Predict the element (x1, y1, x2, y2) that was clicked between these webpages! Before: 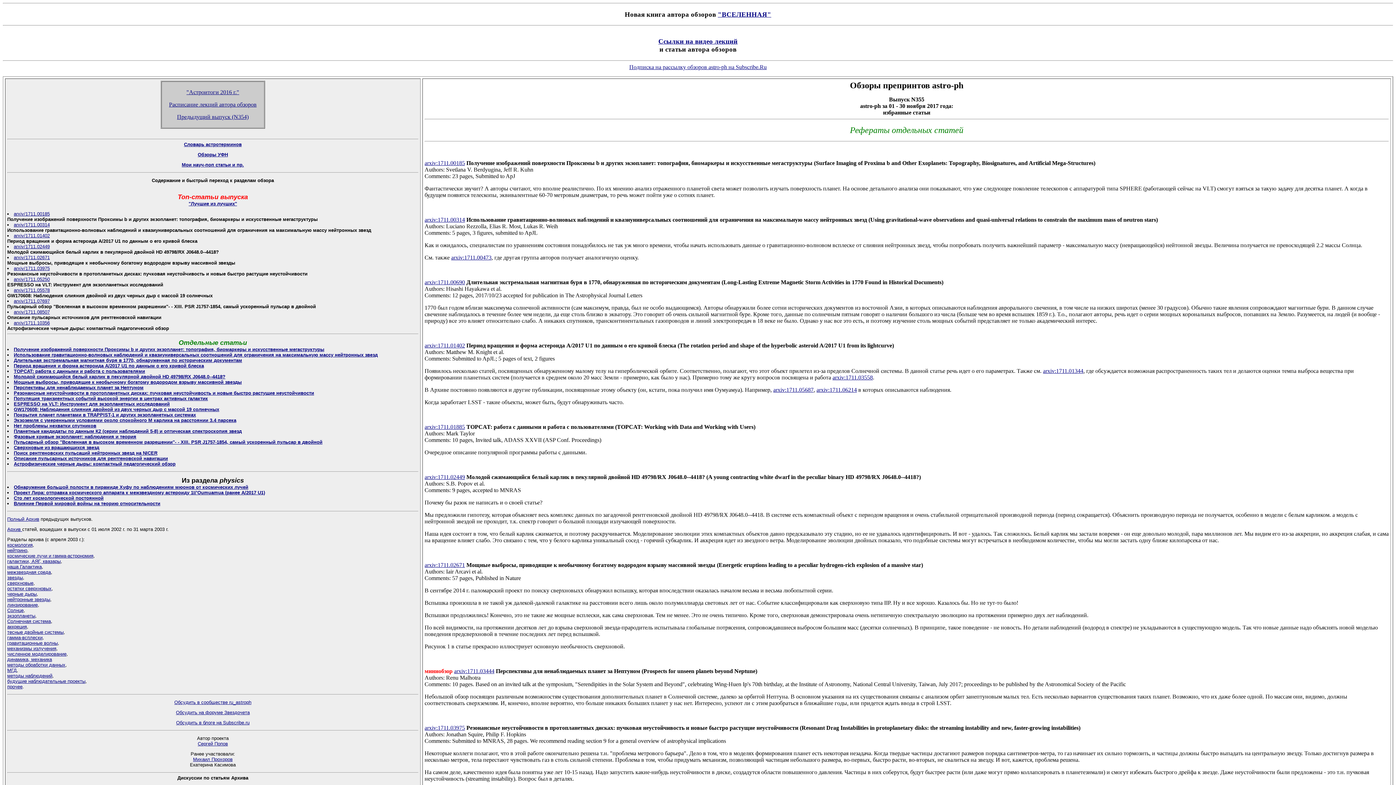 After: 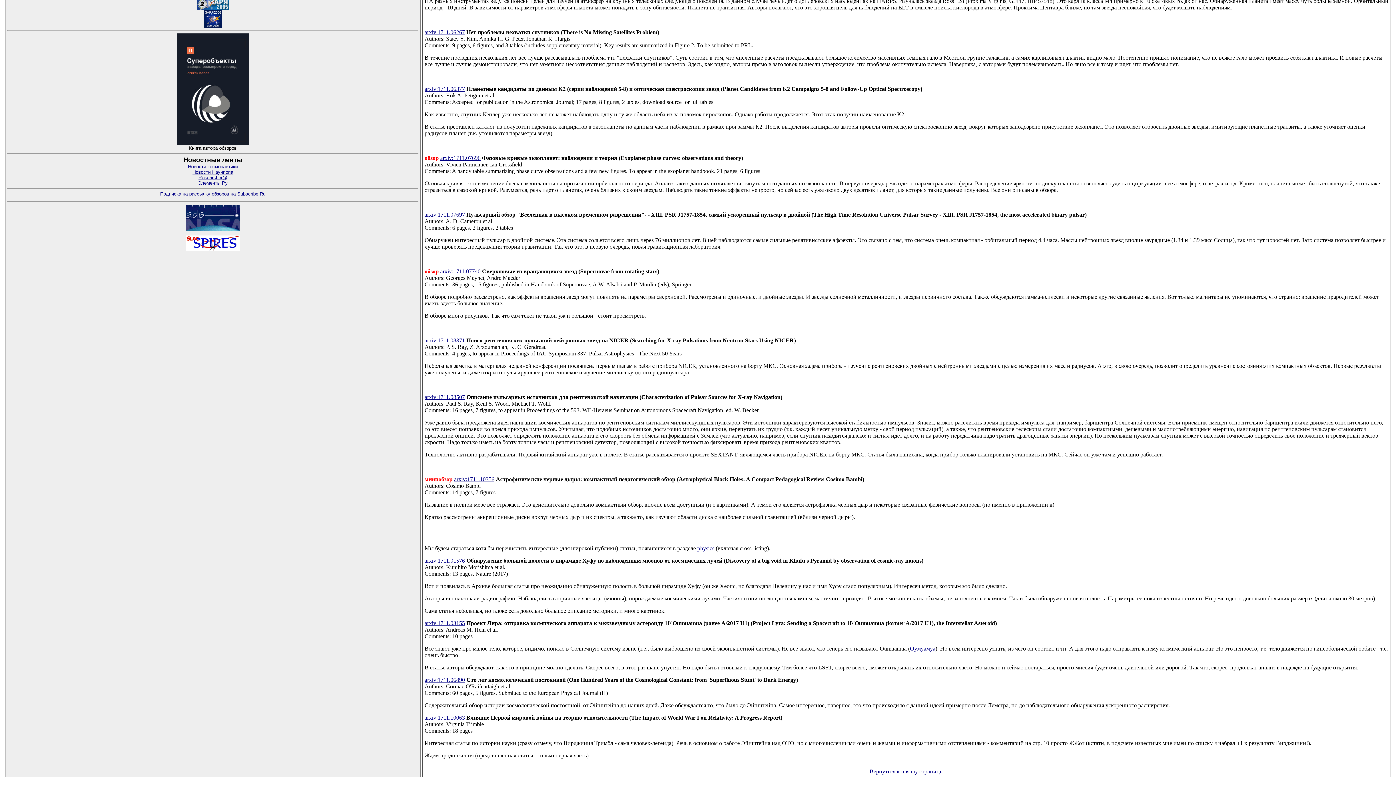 Action: bbox: (13, 428, 241, 434) label: Планетные кандидаты по данным К2 (серии наблюдений 5-8) и оптическая спектроскопия звезд